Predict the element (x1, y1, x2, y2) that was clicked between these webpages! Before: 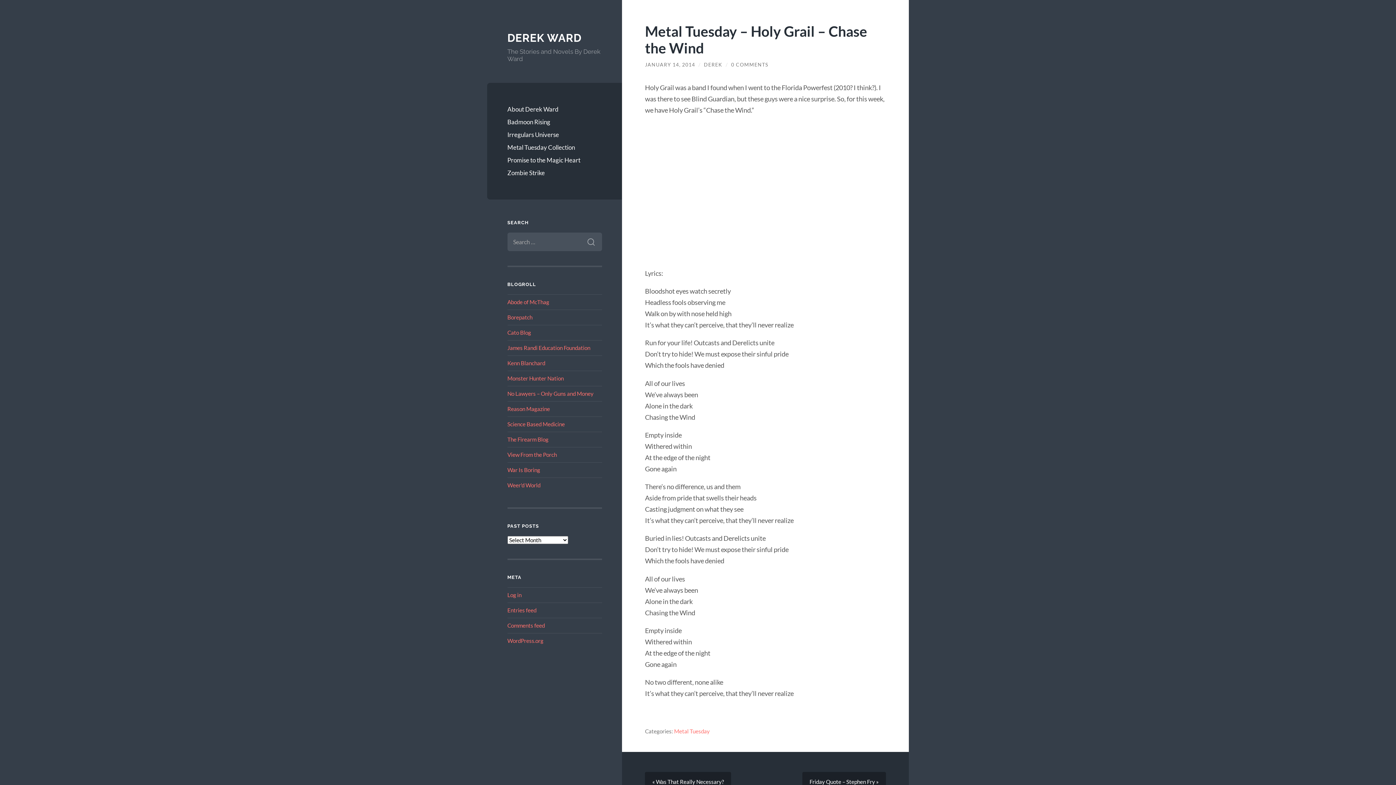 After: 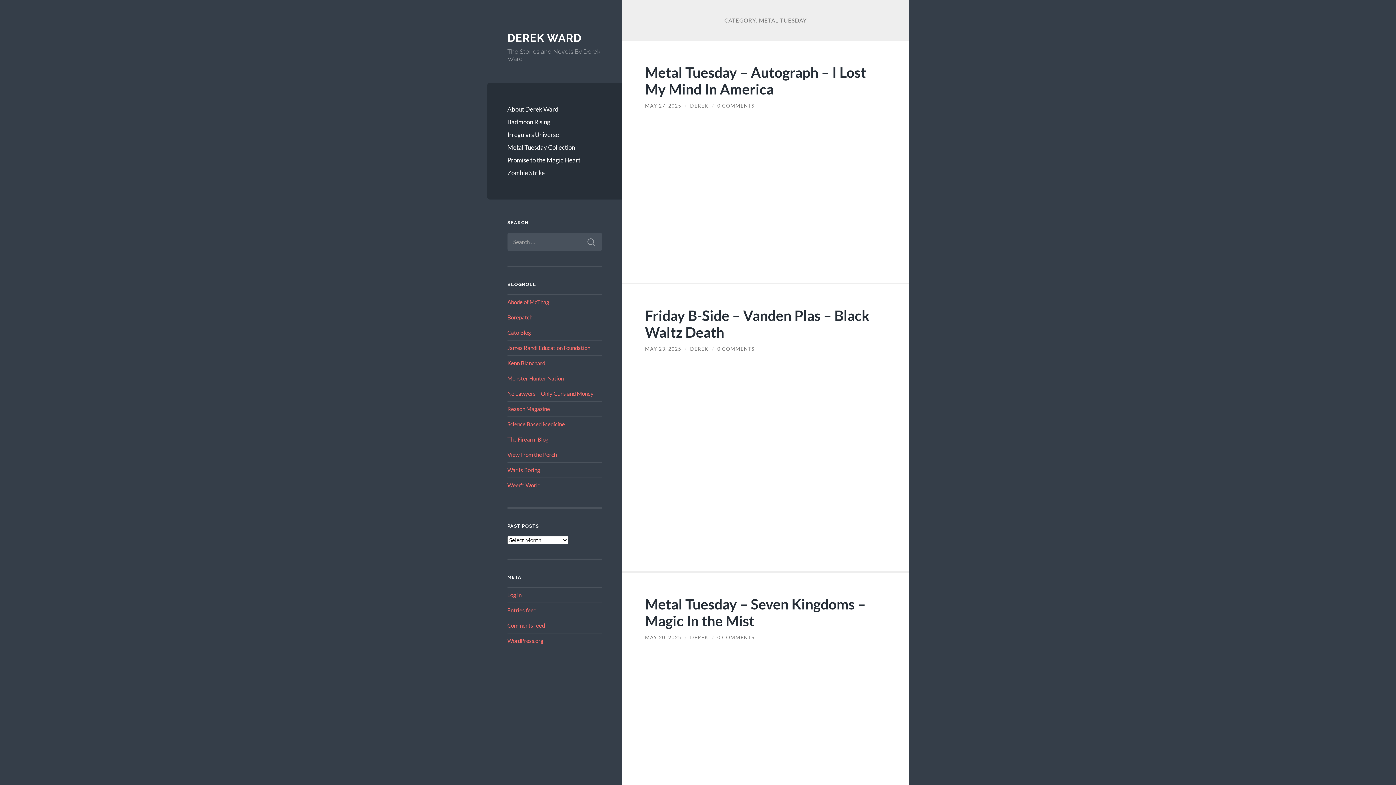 Action: label: Metal Tuesday bbox: (674, 728, 709, 734)